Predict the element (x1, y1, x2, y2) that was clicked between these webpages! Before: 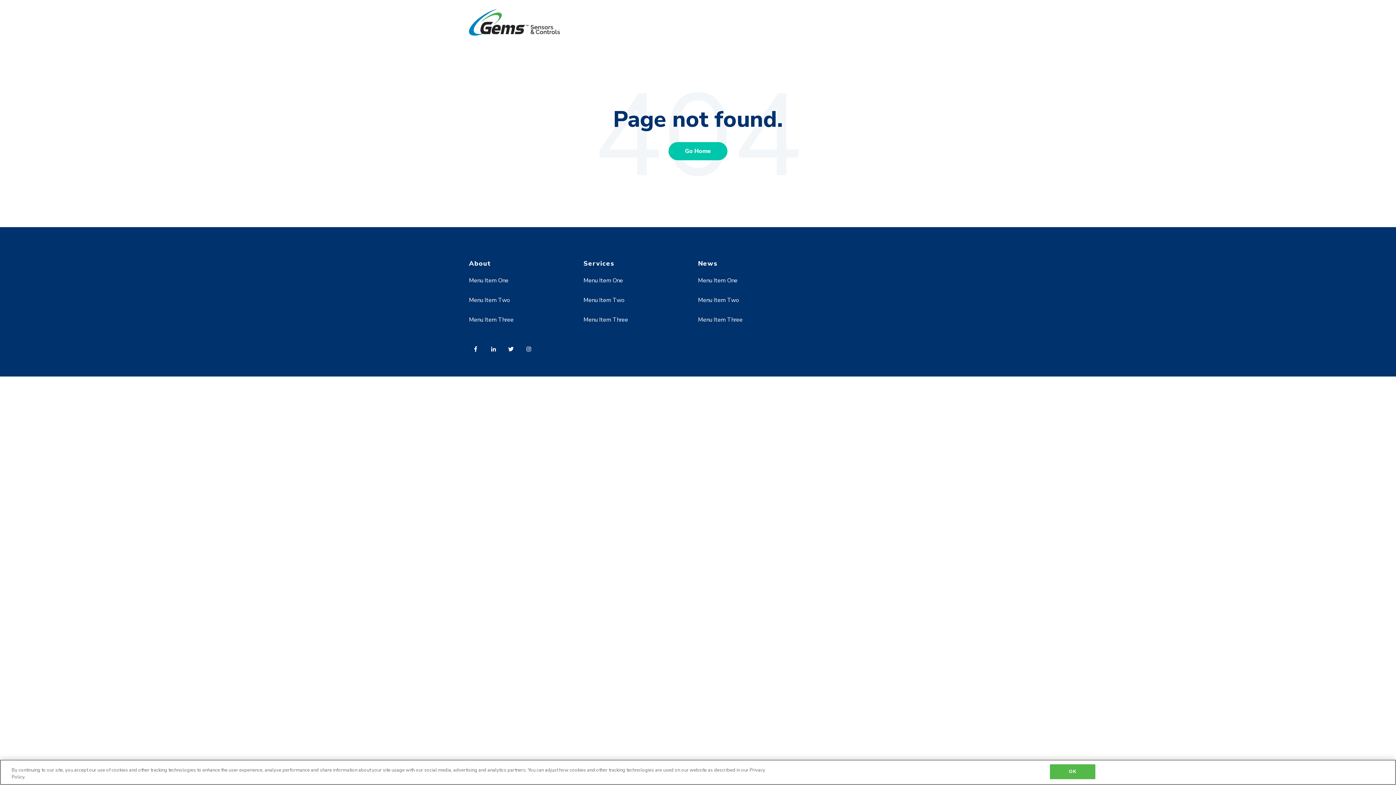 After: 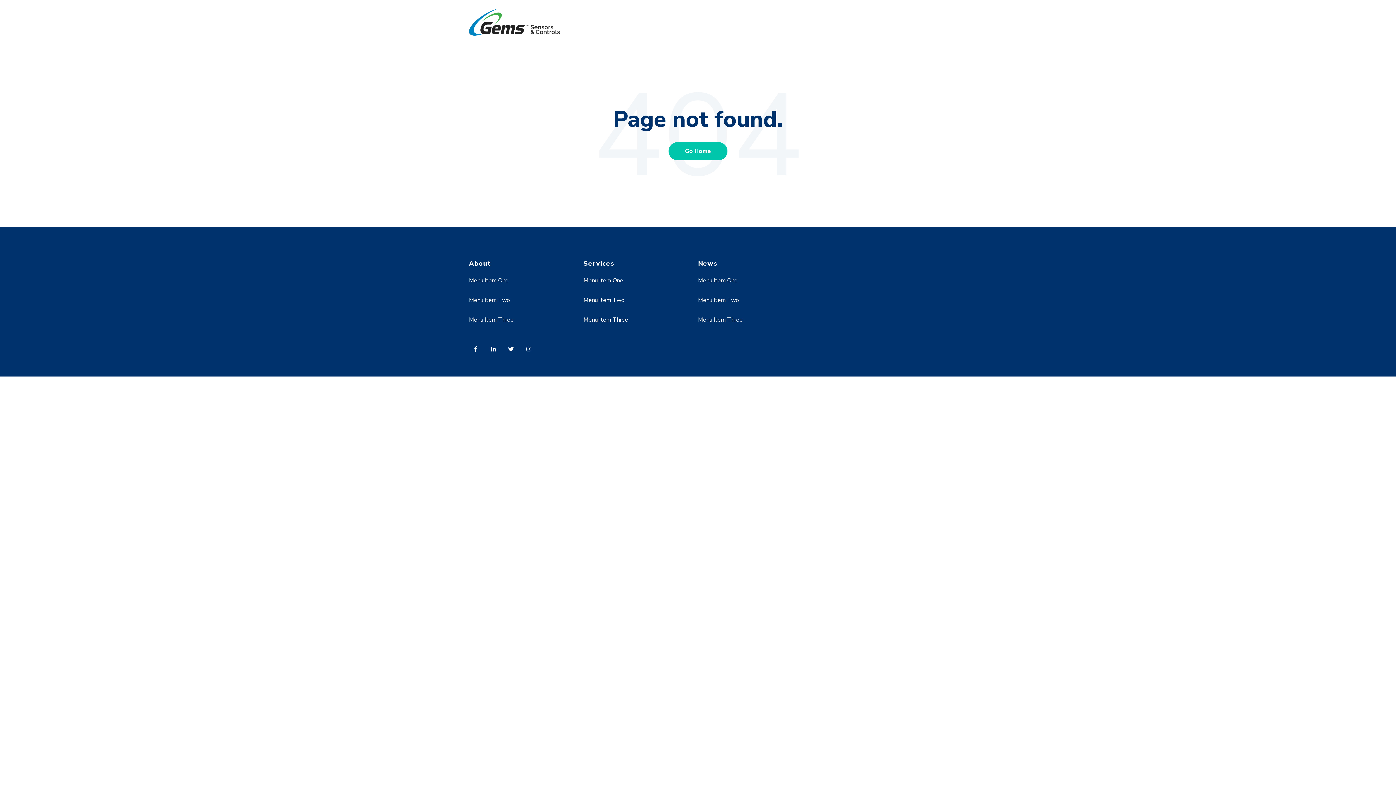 Action: label: OK bbox: (1050, 764, 1095, 779)